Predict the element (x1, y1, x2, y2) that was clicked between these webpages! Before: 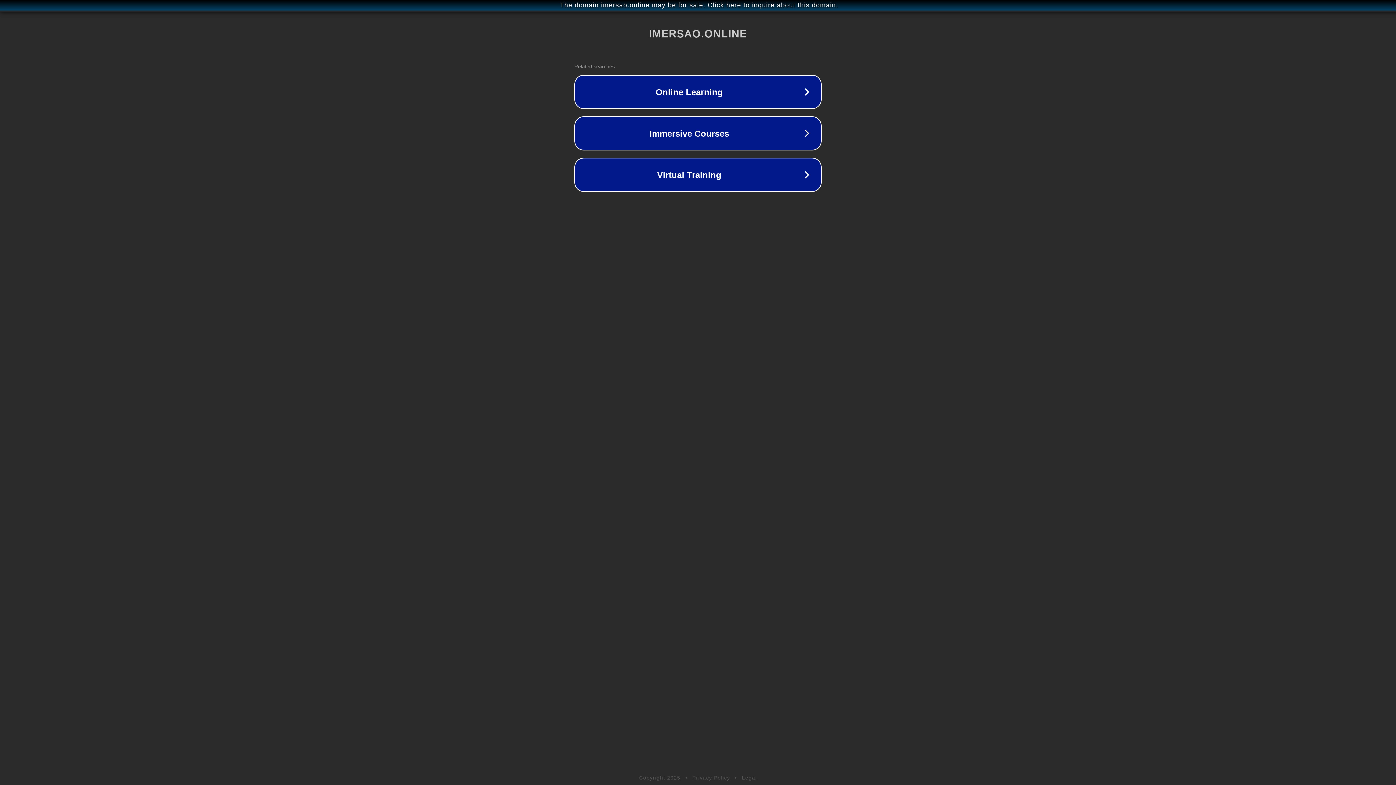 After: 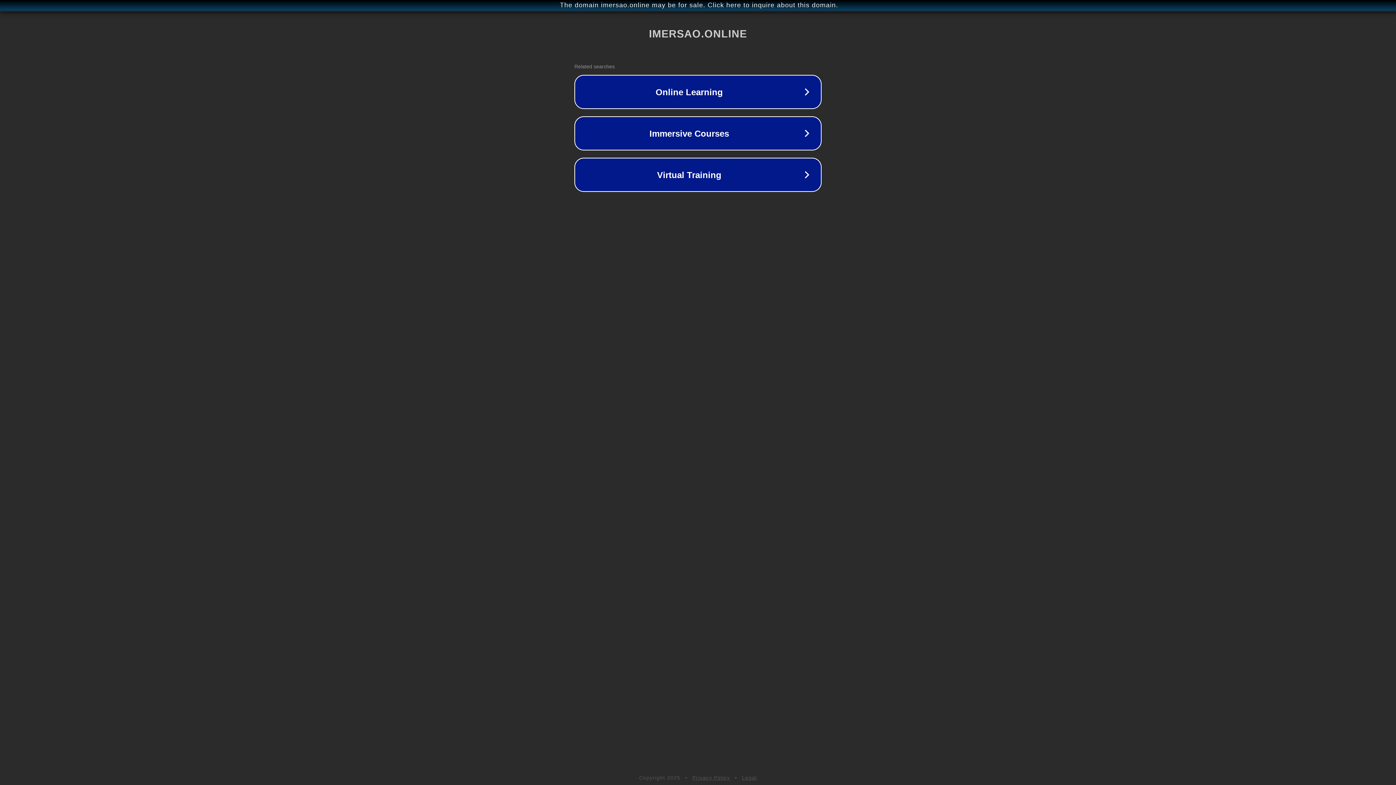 Action: label: Legal bbox: (742, 775, 757, 781)